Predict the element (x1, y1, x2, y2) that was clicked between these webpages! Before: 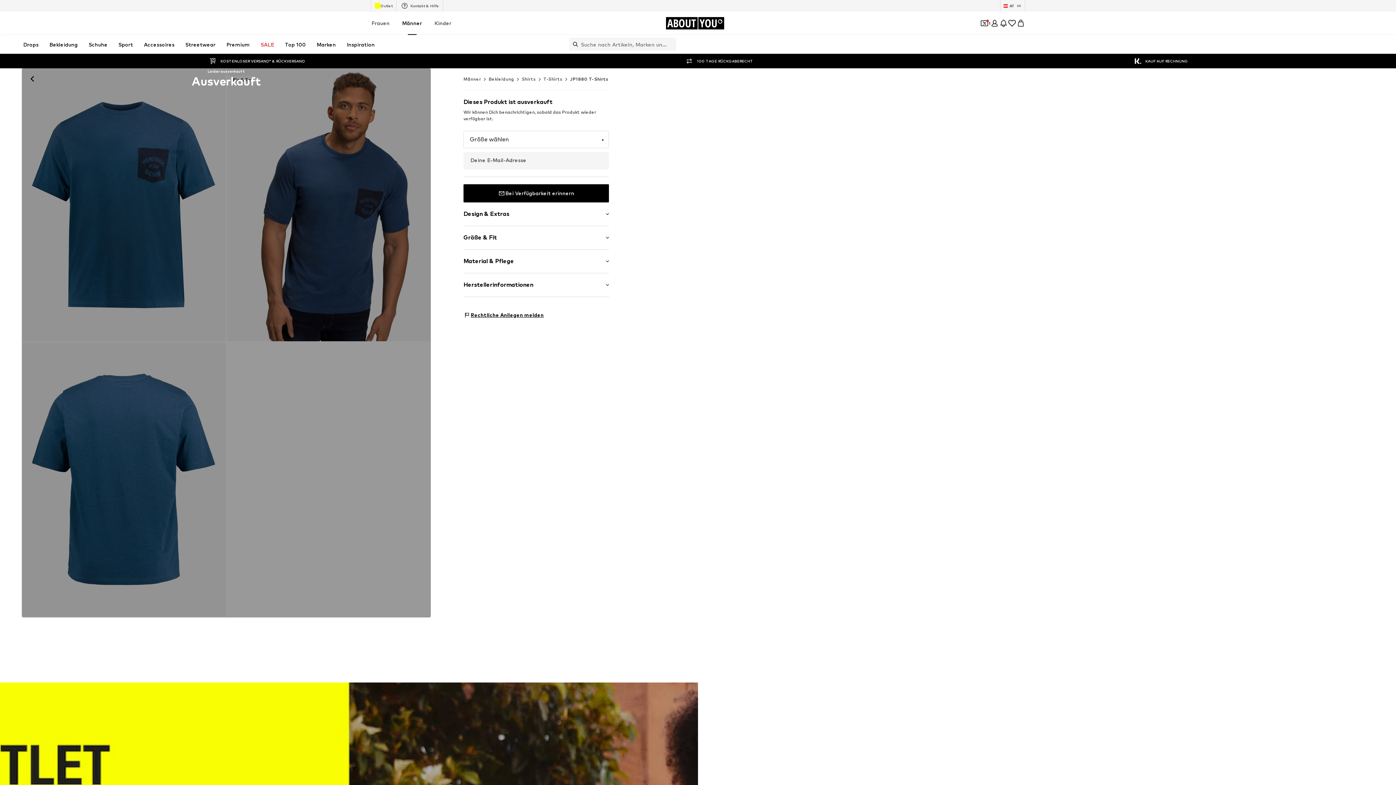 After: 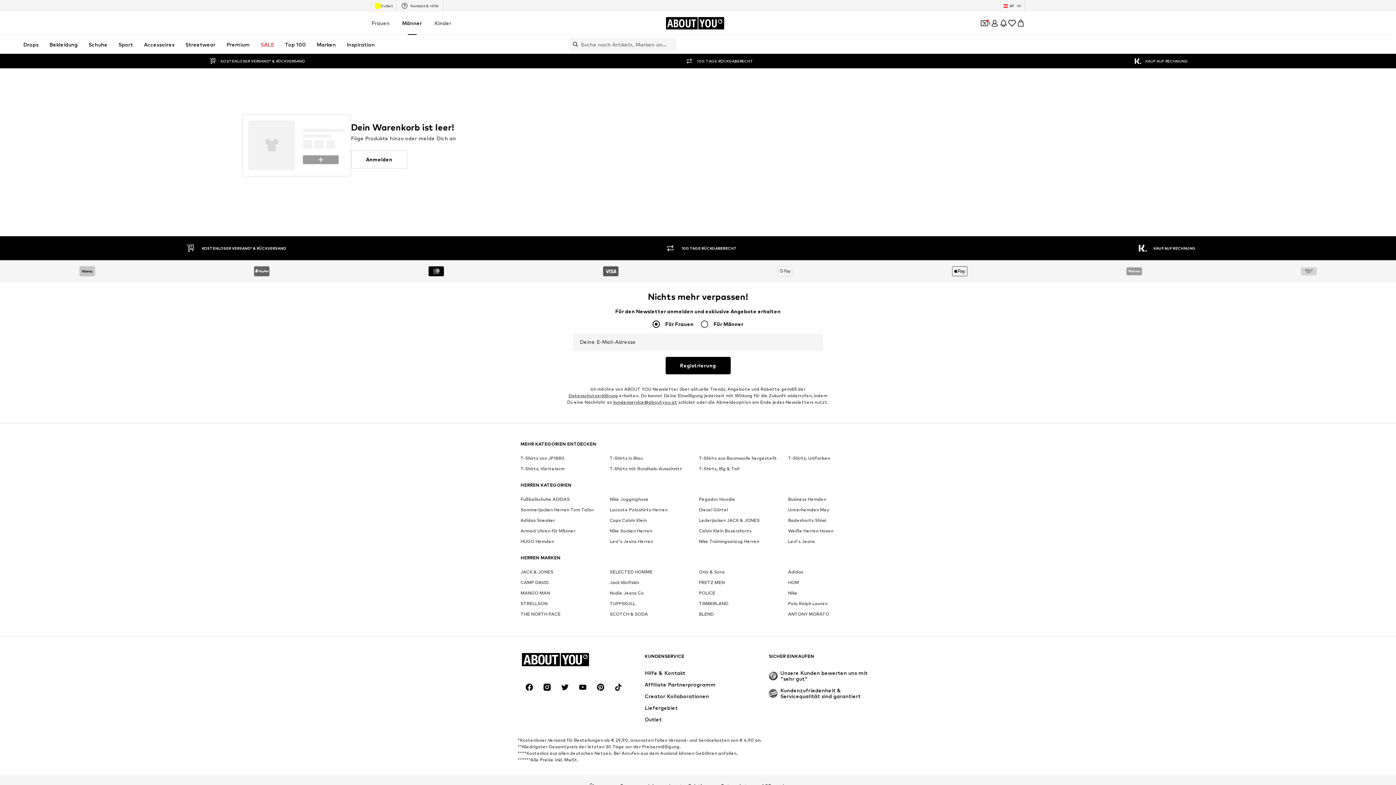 Action: bbox: (1016, 18, 1025, 27) label: Warenkorb